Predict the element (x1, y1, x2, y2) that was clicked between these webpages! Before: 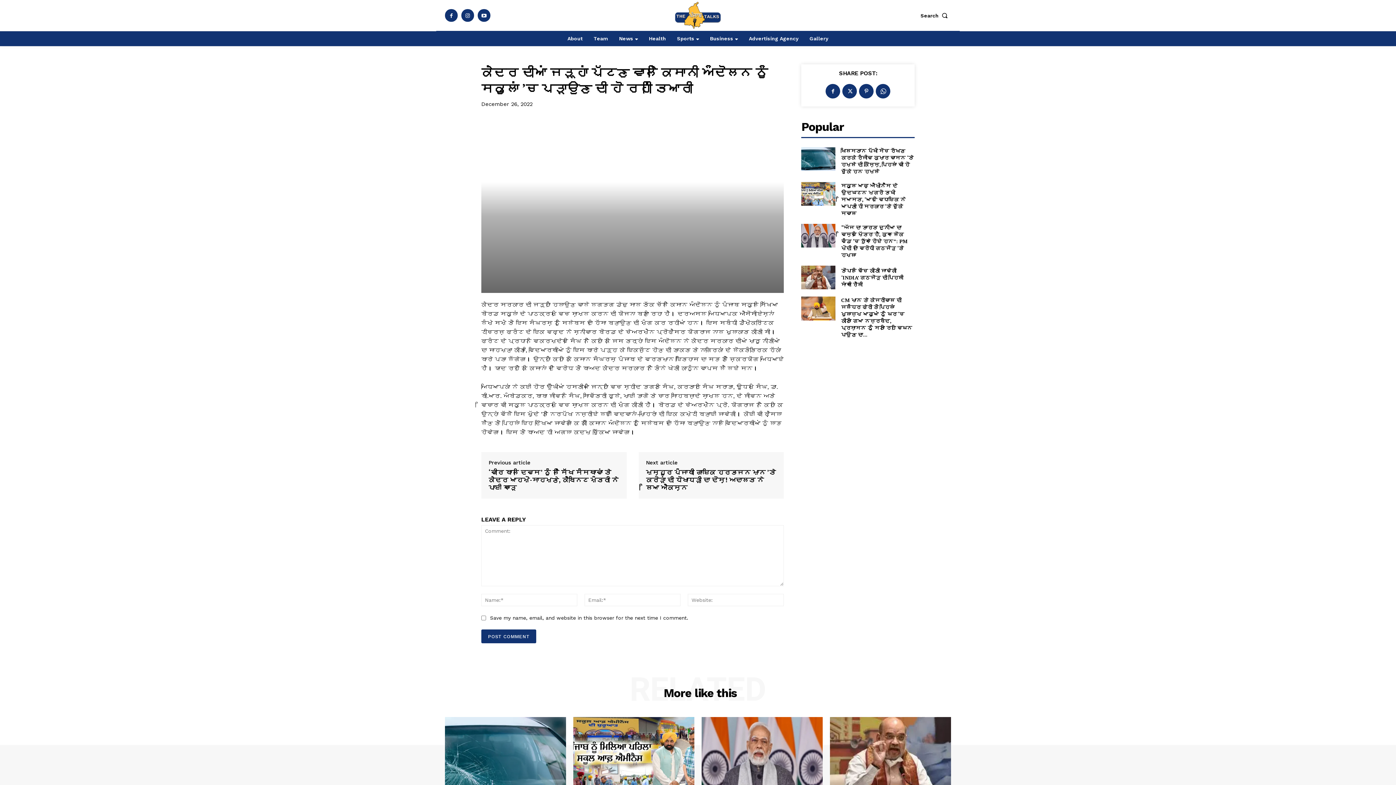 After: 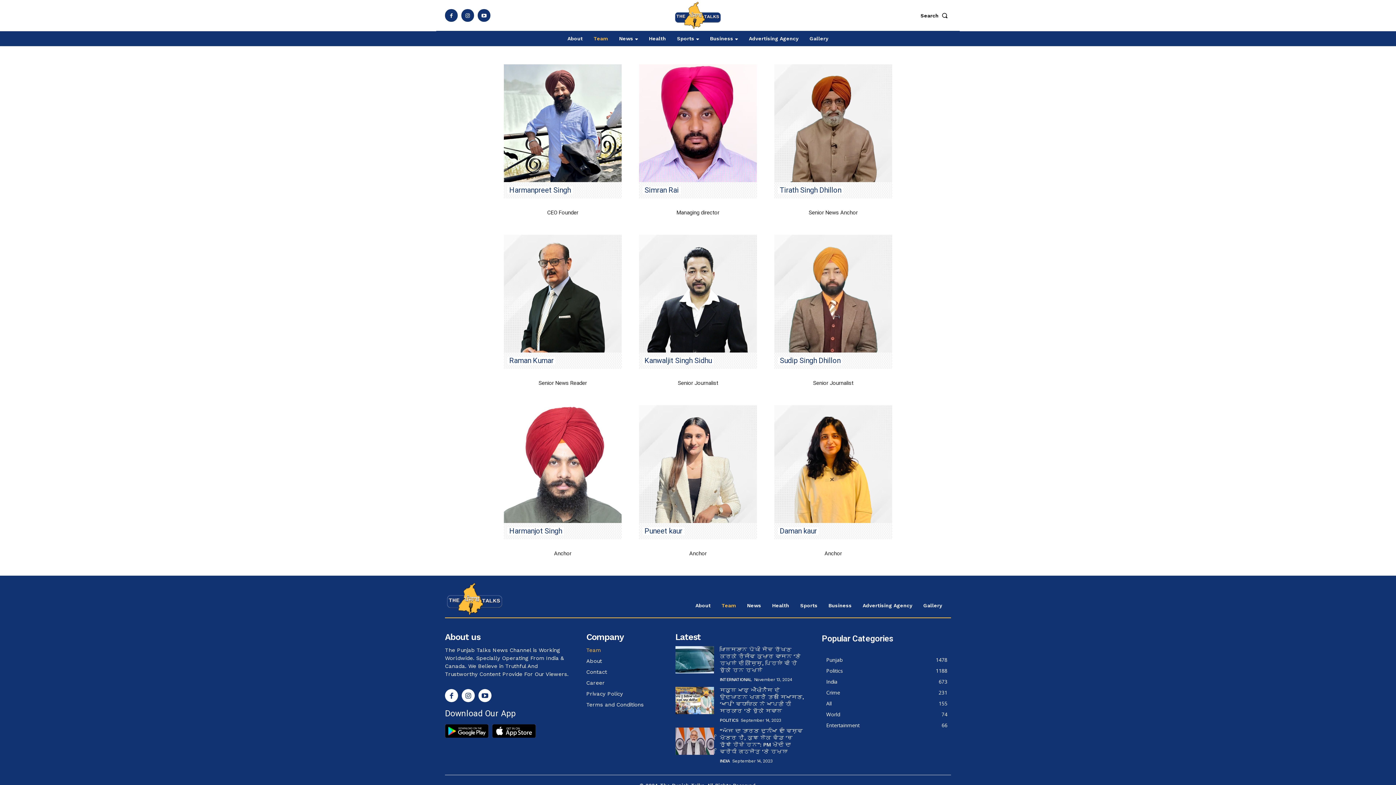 Action: label: Team bbox: (590, 30, 612, 46)